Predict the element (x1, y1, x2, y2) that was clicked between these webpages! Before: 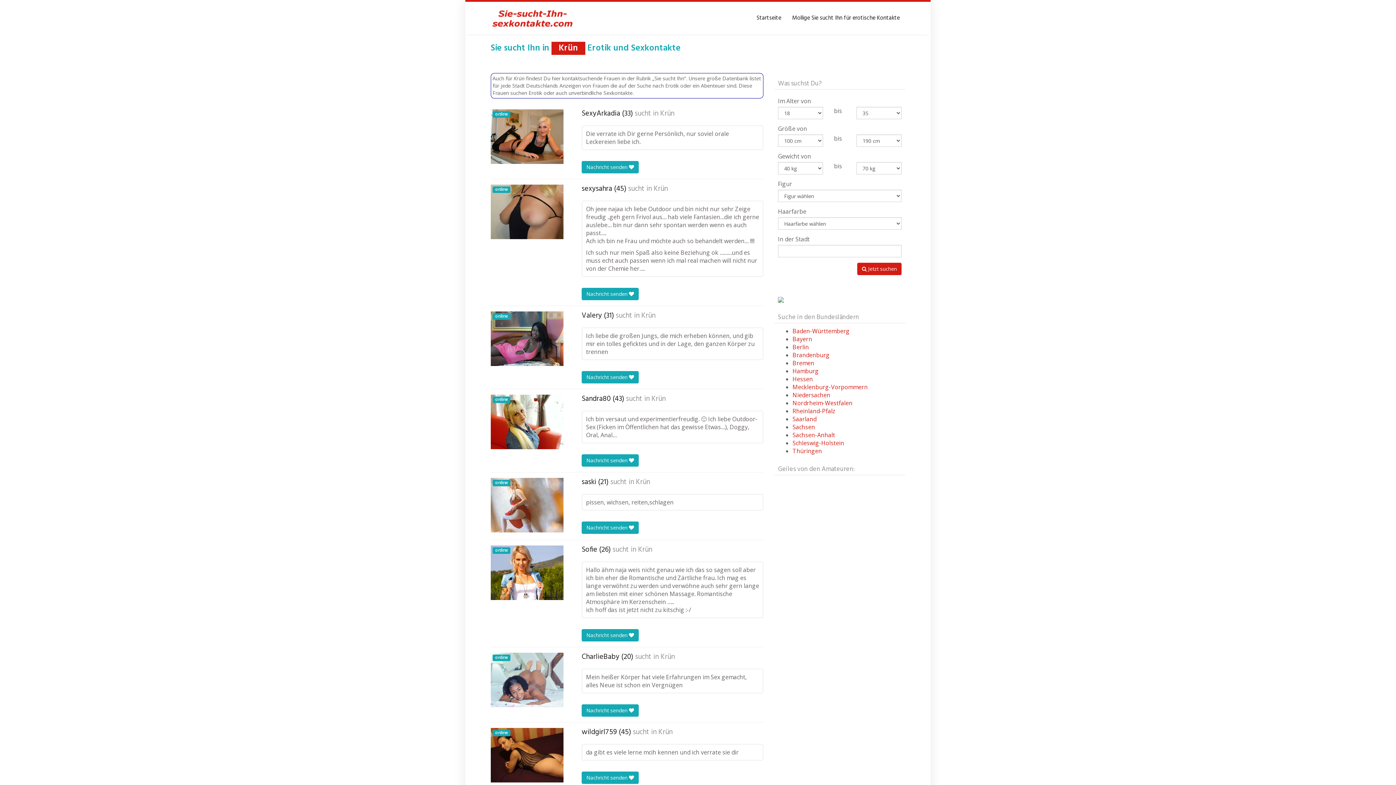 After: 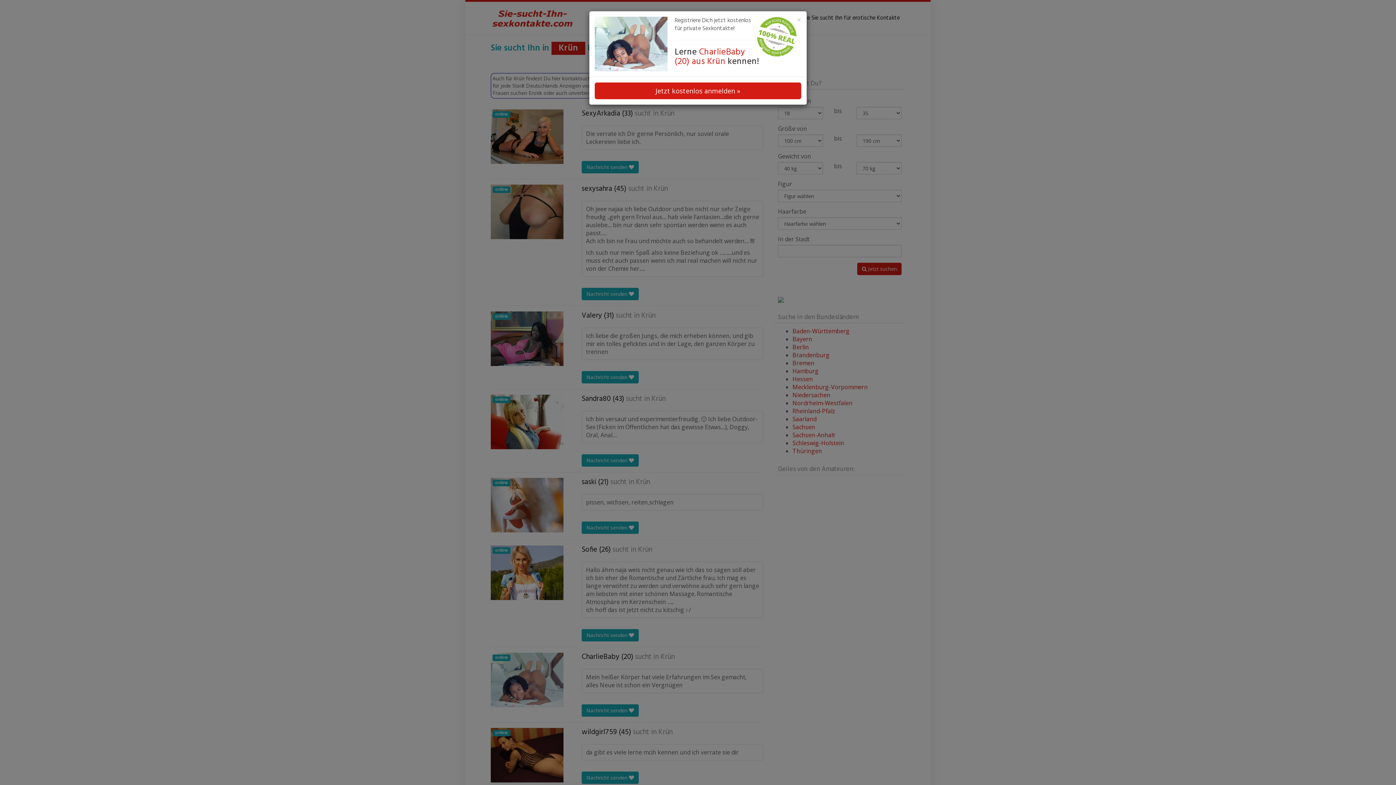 Action: bbox: (581, 653, 633, 661) label: CharlieBaby (20)